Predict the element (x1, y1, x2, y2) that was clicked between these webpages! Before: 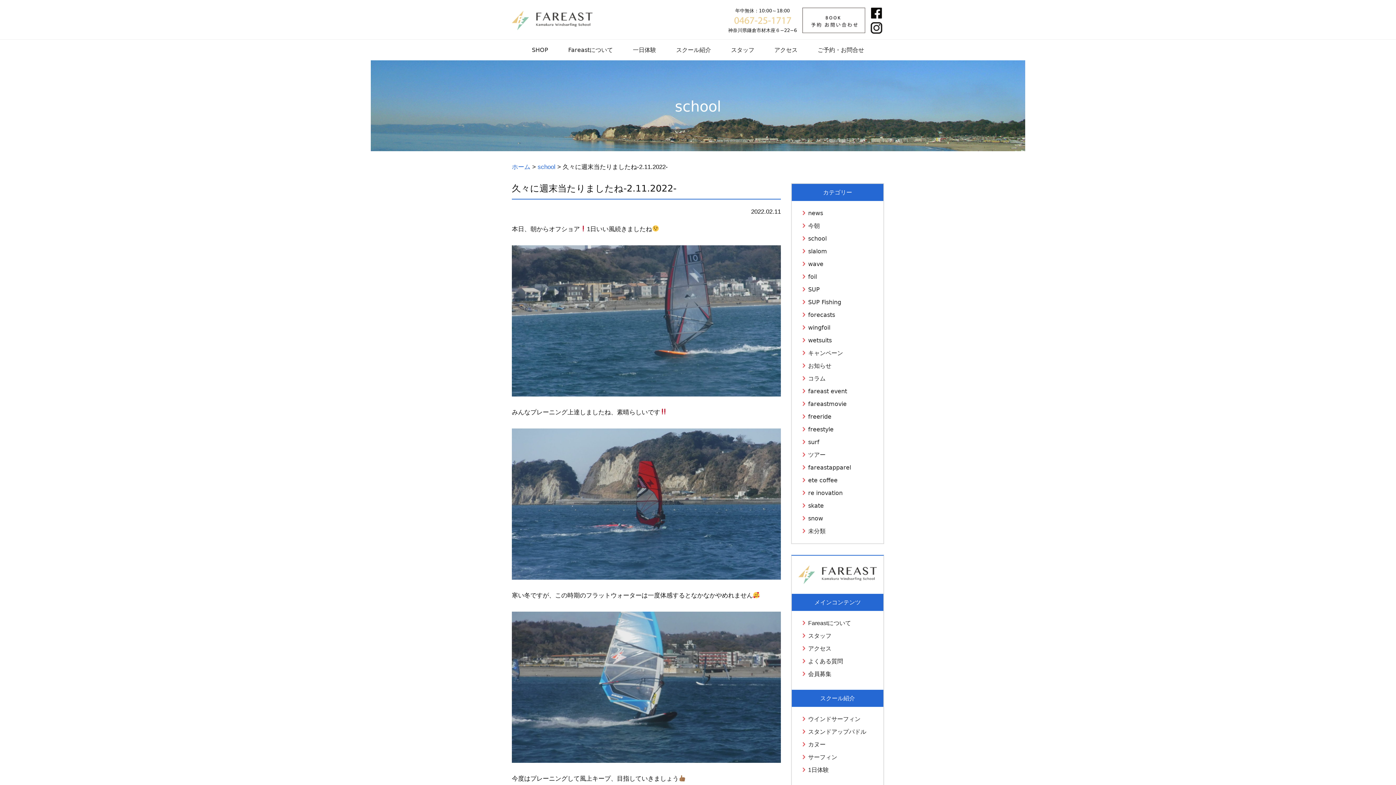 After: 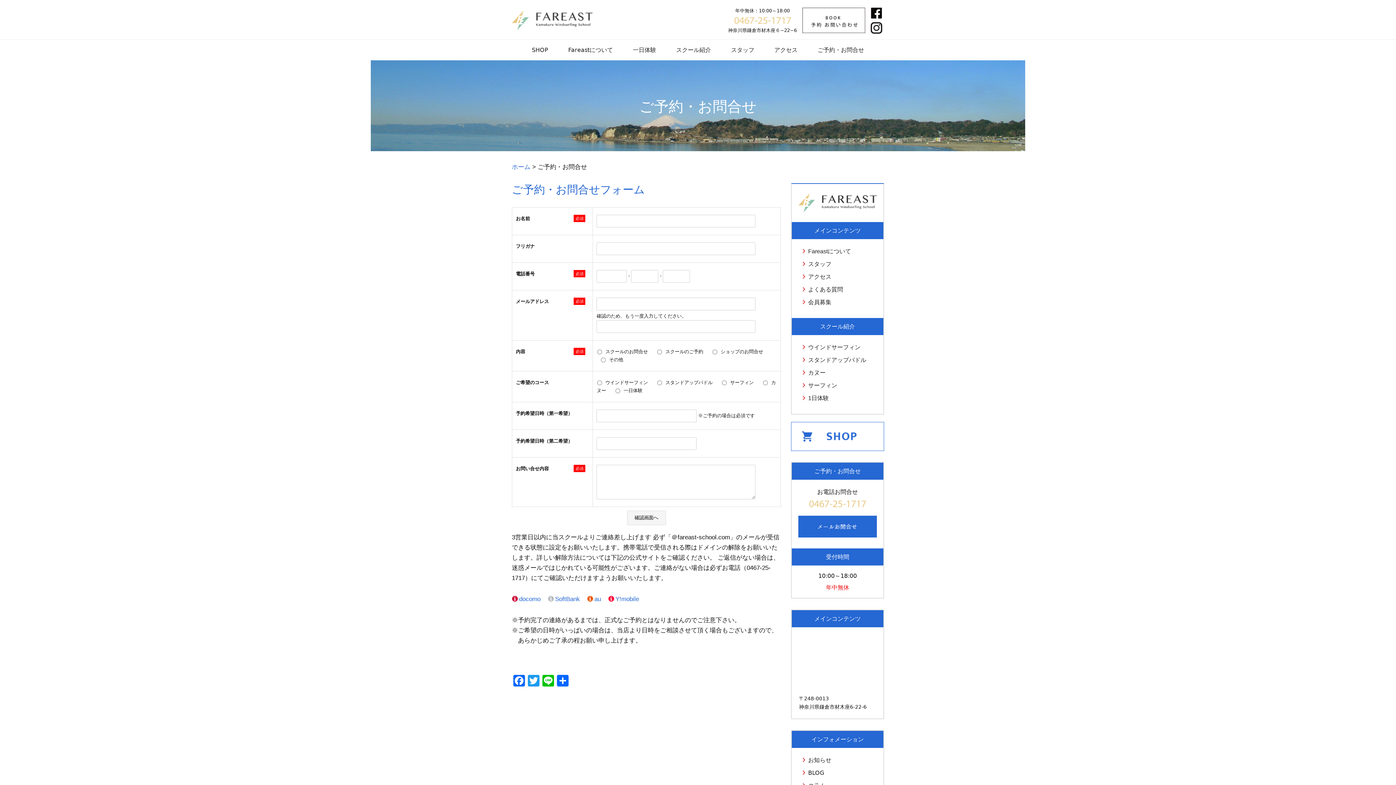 Action: label: ご予約・お問合せ bbox: (808, 39, 873, 60)